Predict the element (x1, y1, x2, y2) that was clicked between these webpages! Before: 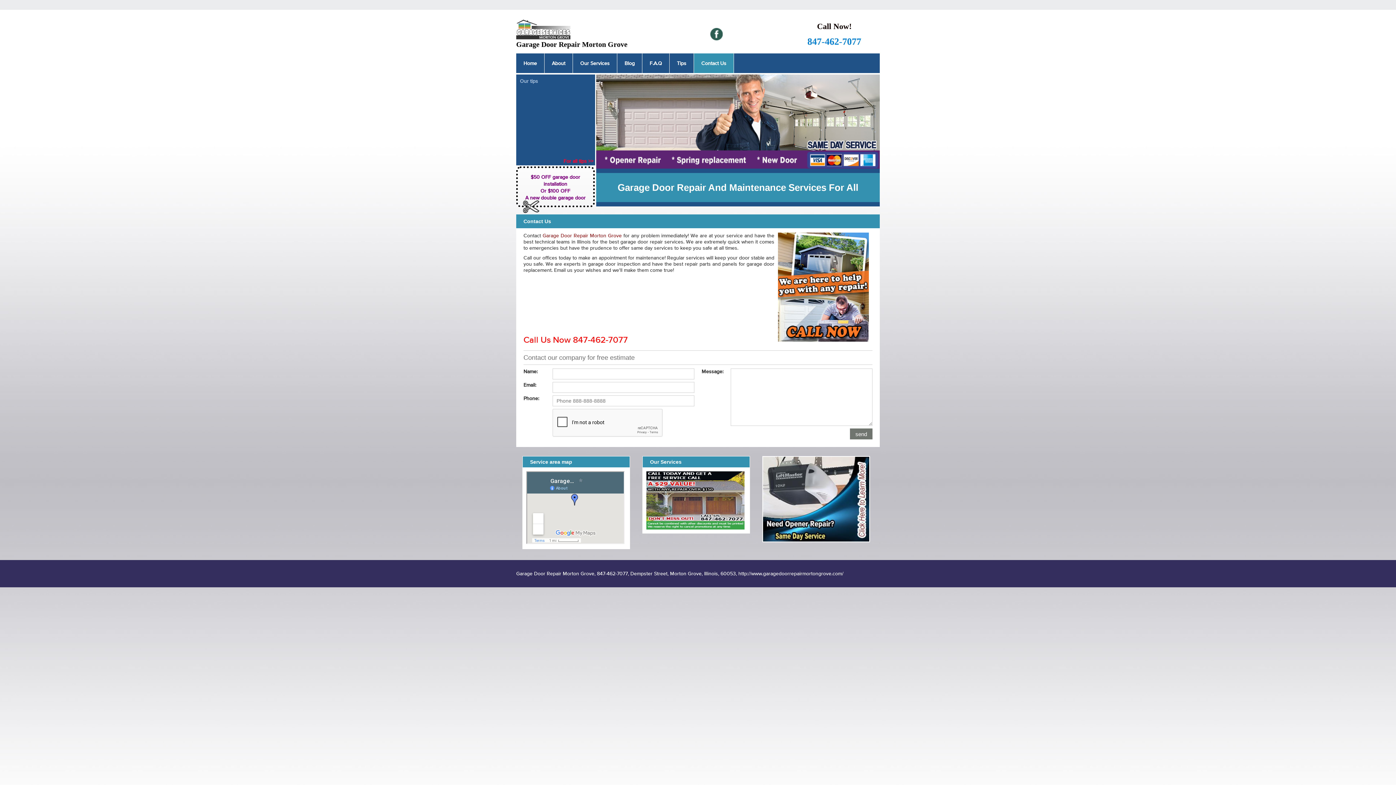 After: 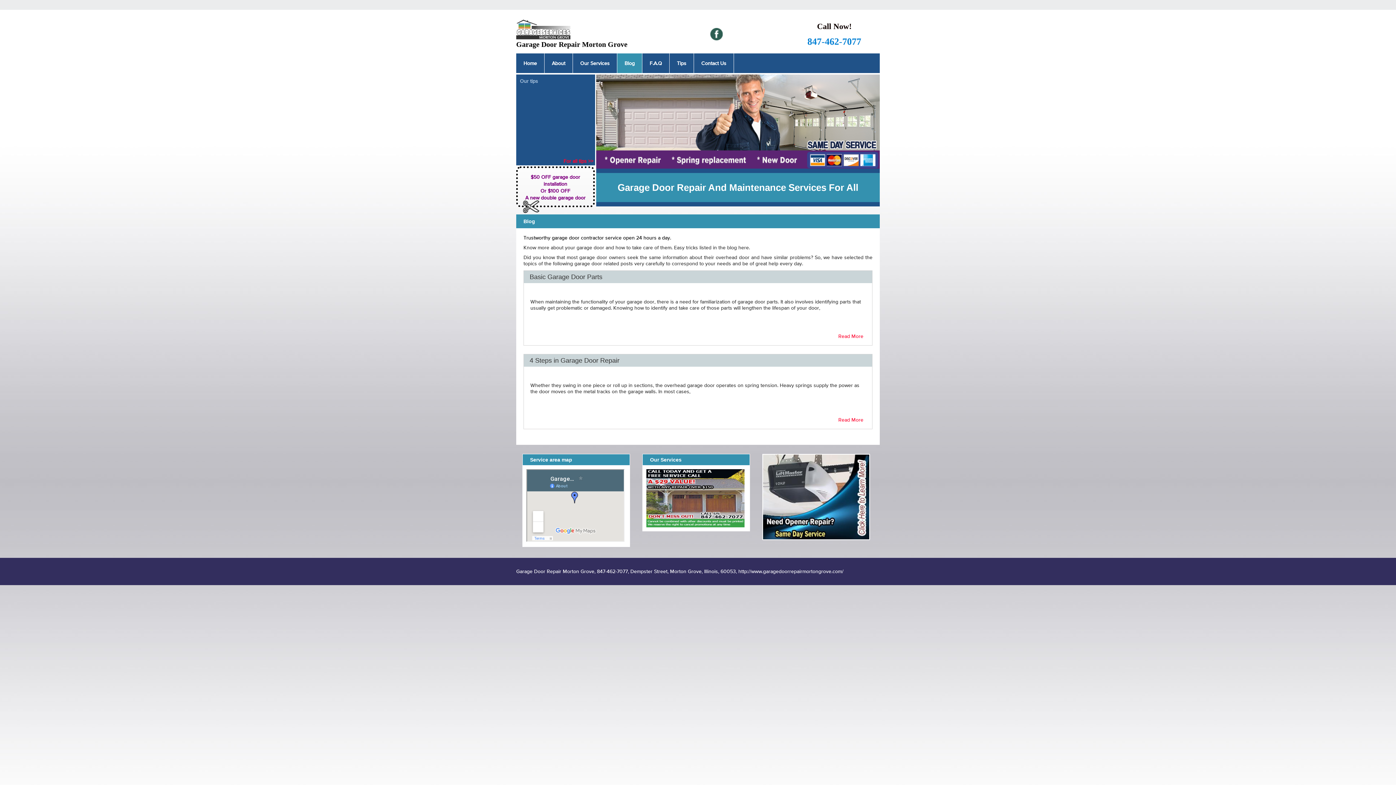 Action: bbox: (617, 53, 642, 73) label: Blog